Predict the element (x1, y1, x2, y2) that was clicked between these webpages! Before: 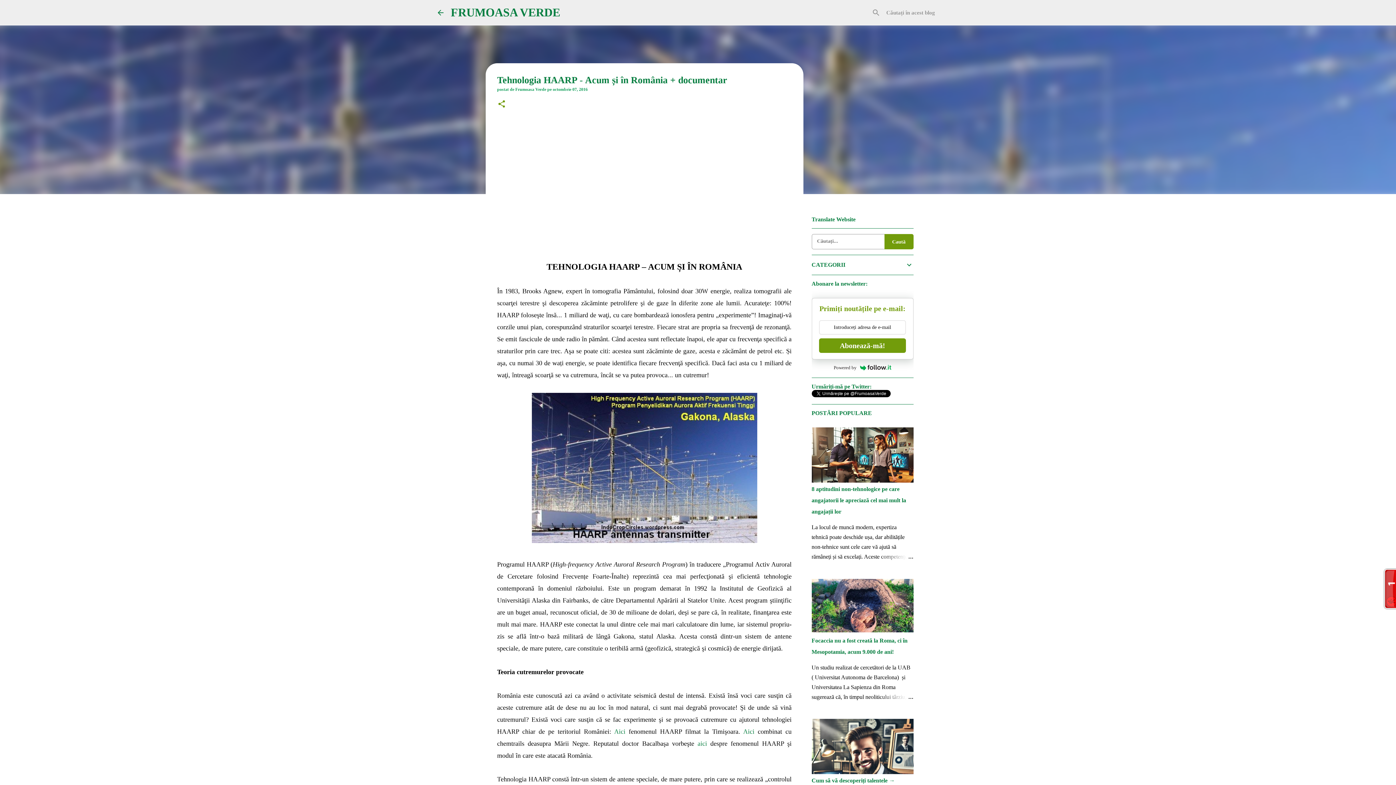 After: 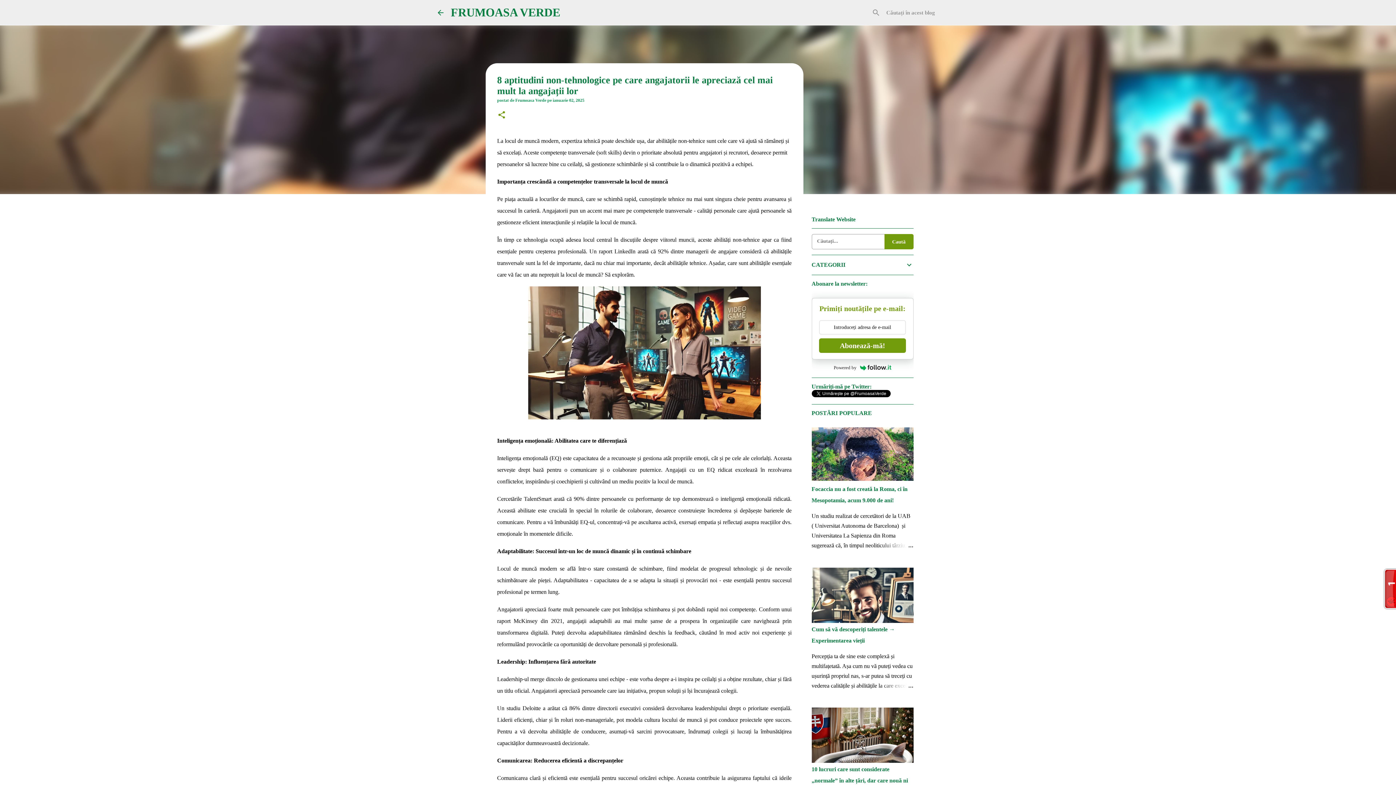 Action: label: 8 aptitudini non-tehnologice pe care angajatorii le apreciază cel mai mult la angajații lor bbox: (811, 486, 906, 514)